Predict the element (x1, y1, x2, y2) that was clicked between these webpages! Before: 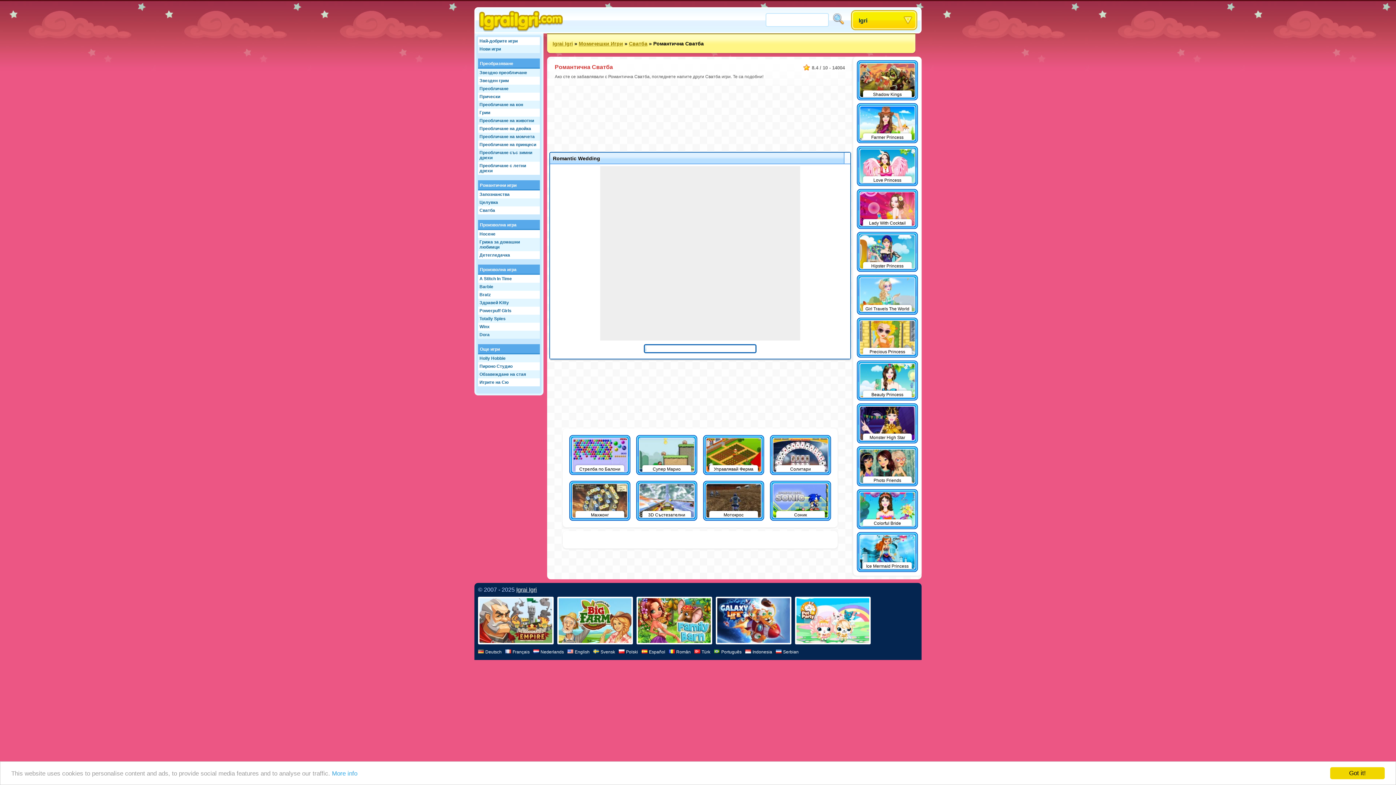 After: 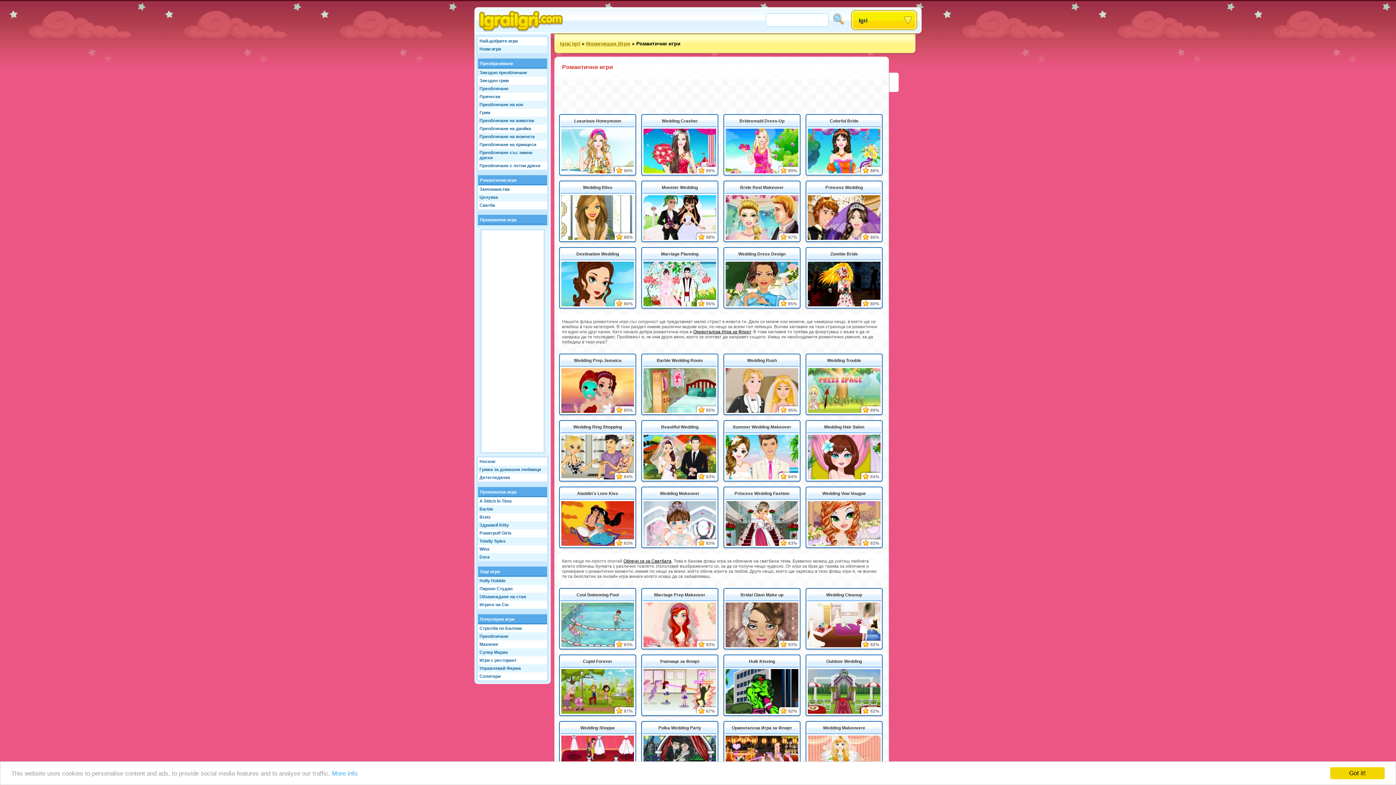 Action: bbox: (478, 180, 540, 190) label: Романтични игри